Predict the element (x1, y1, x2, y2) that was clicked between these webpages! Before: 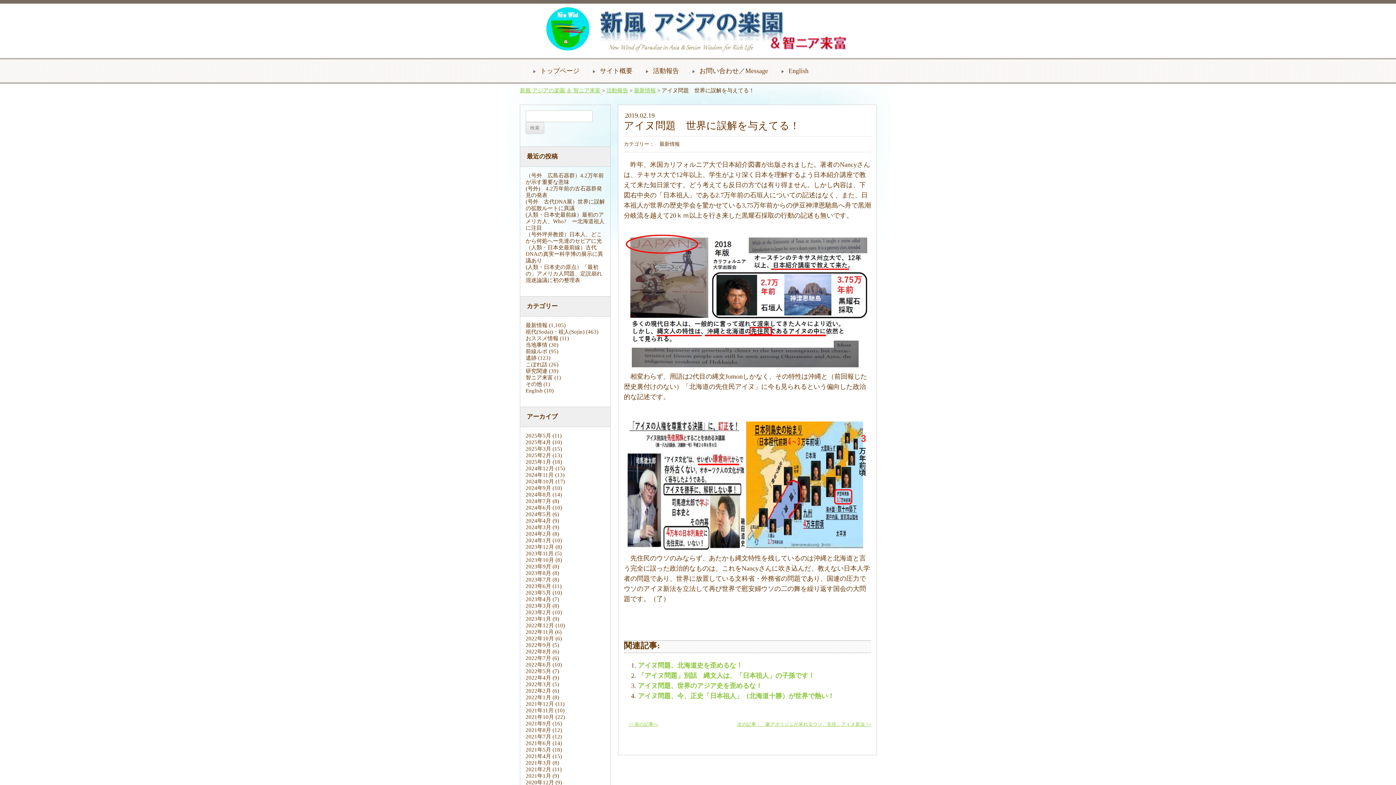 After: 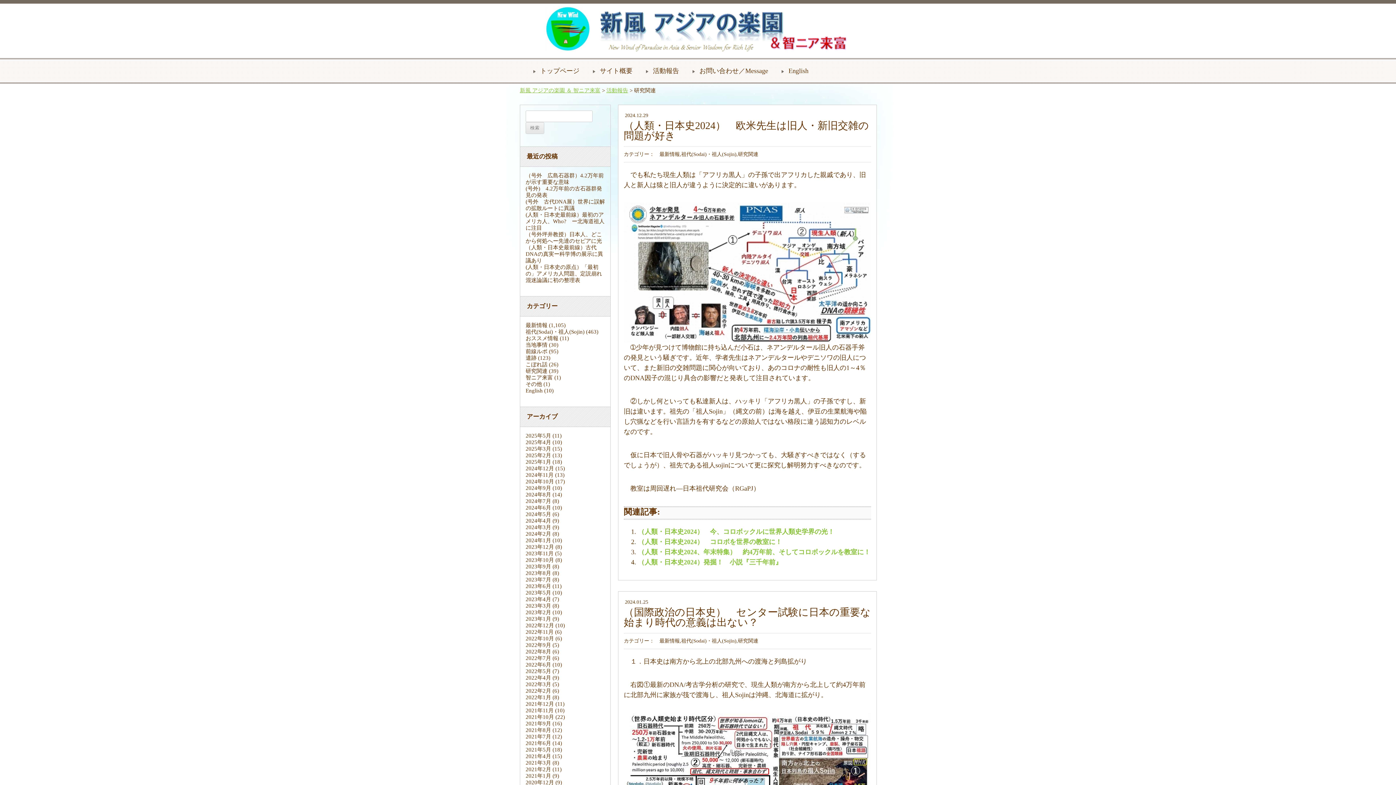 Action: label: 研究関連 bbox: (525, 368, 547, 374)